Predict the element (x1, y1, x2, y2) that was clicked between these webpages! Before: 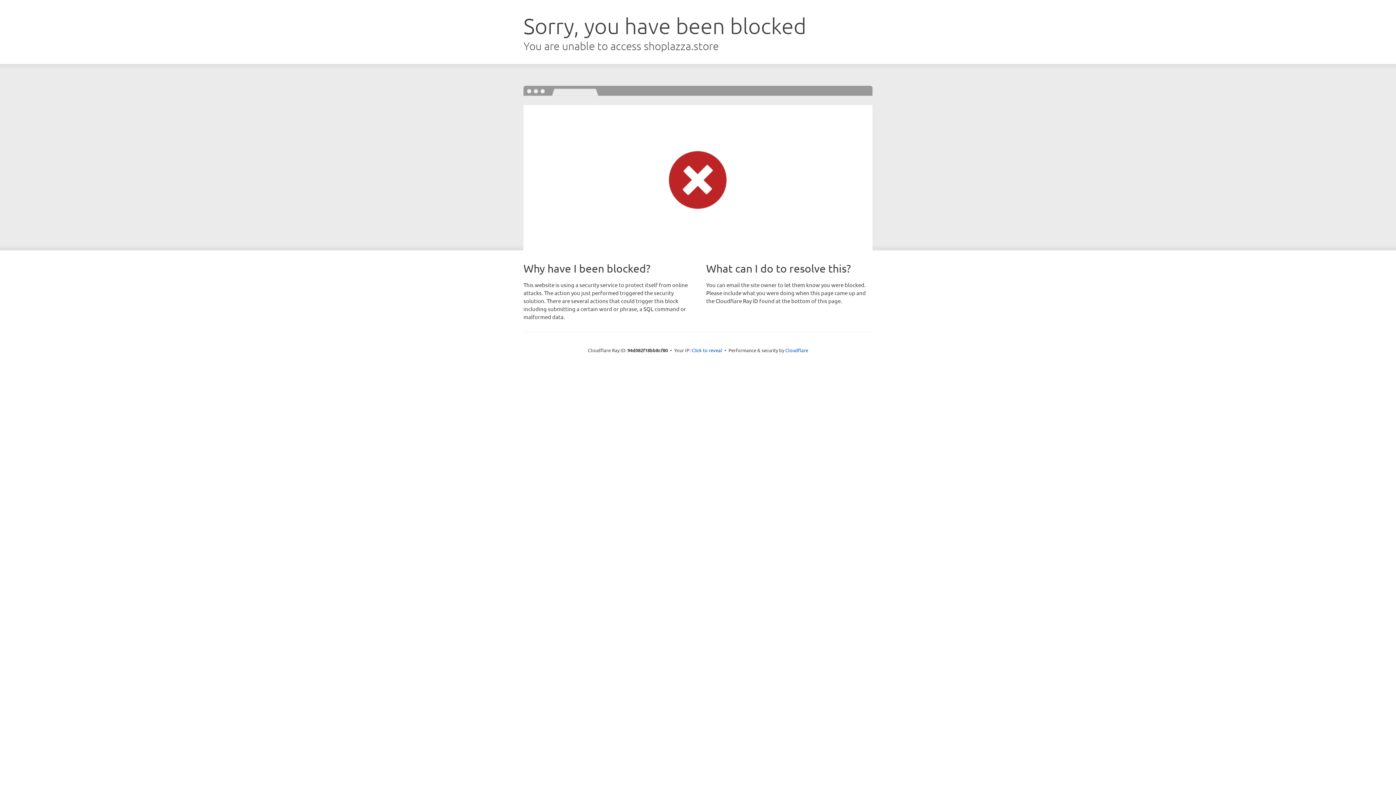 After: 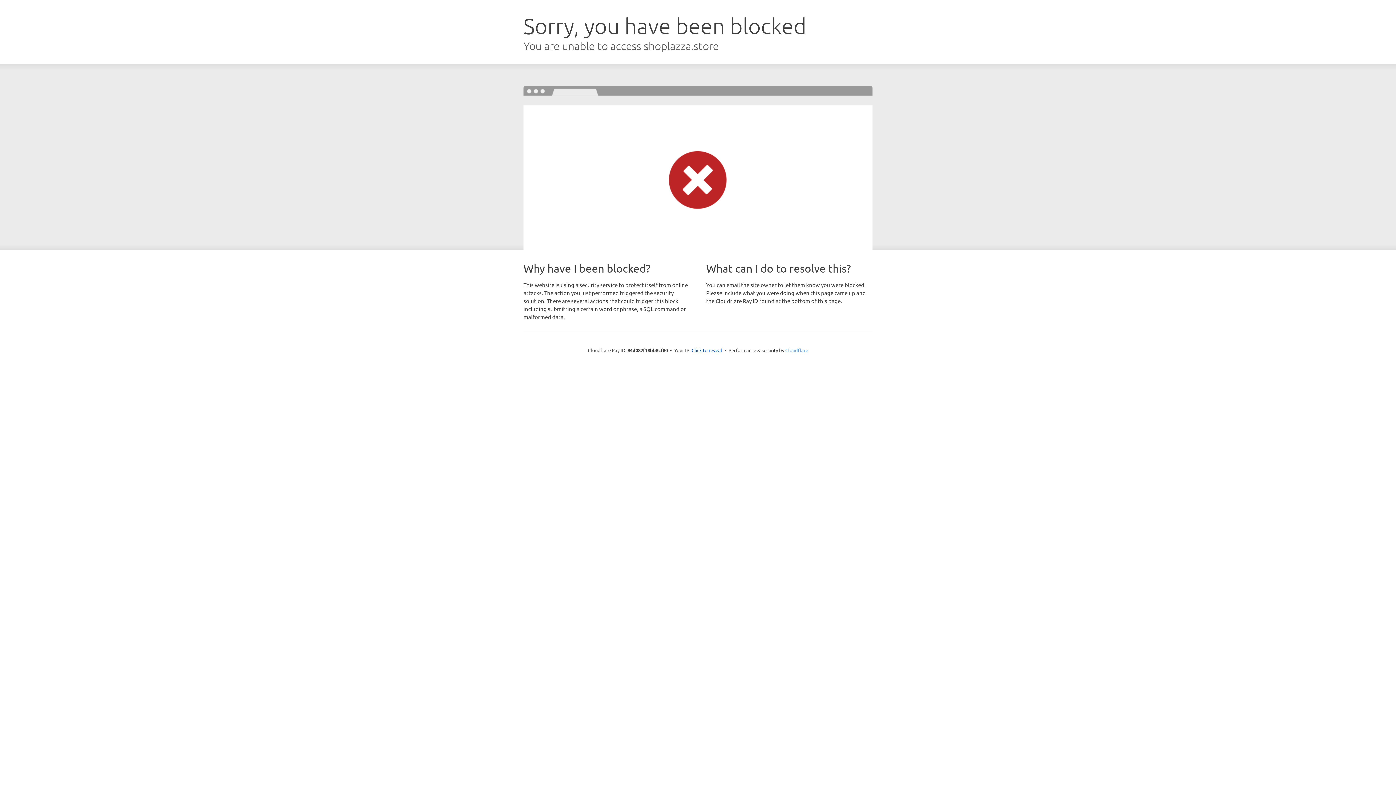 Action: bbox: (785, 347, 808, 353) label: Cloudflare